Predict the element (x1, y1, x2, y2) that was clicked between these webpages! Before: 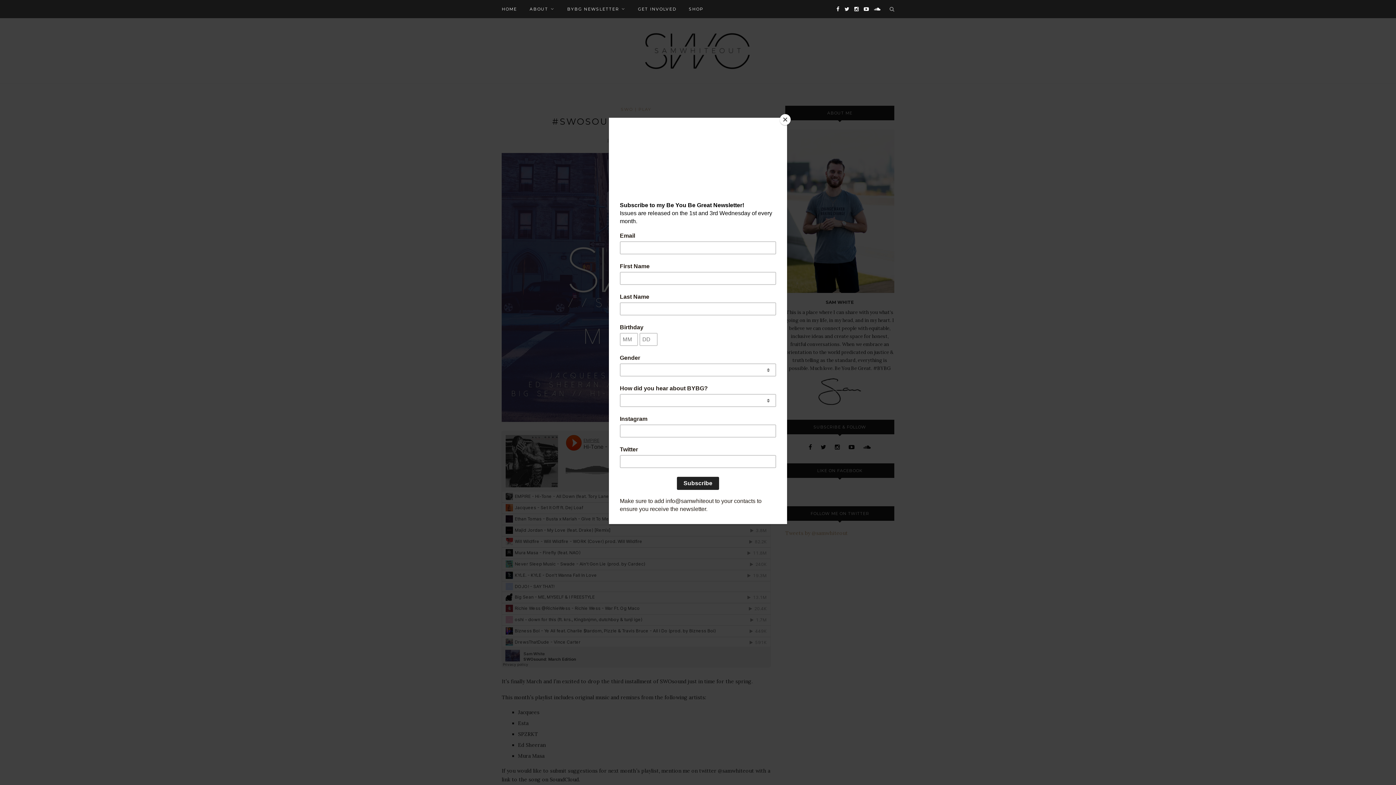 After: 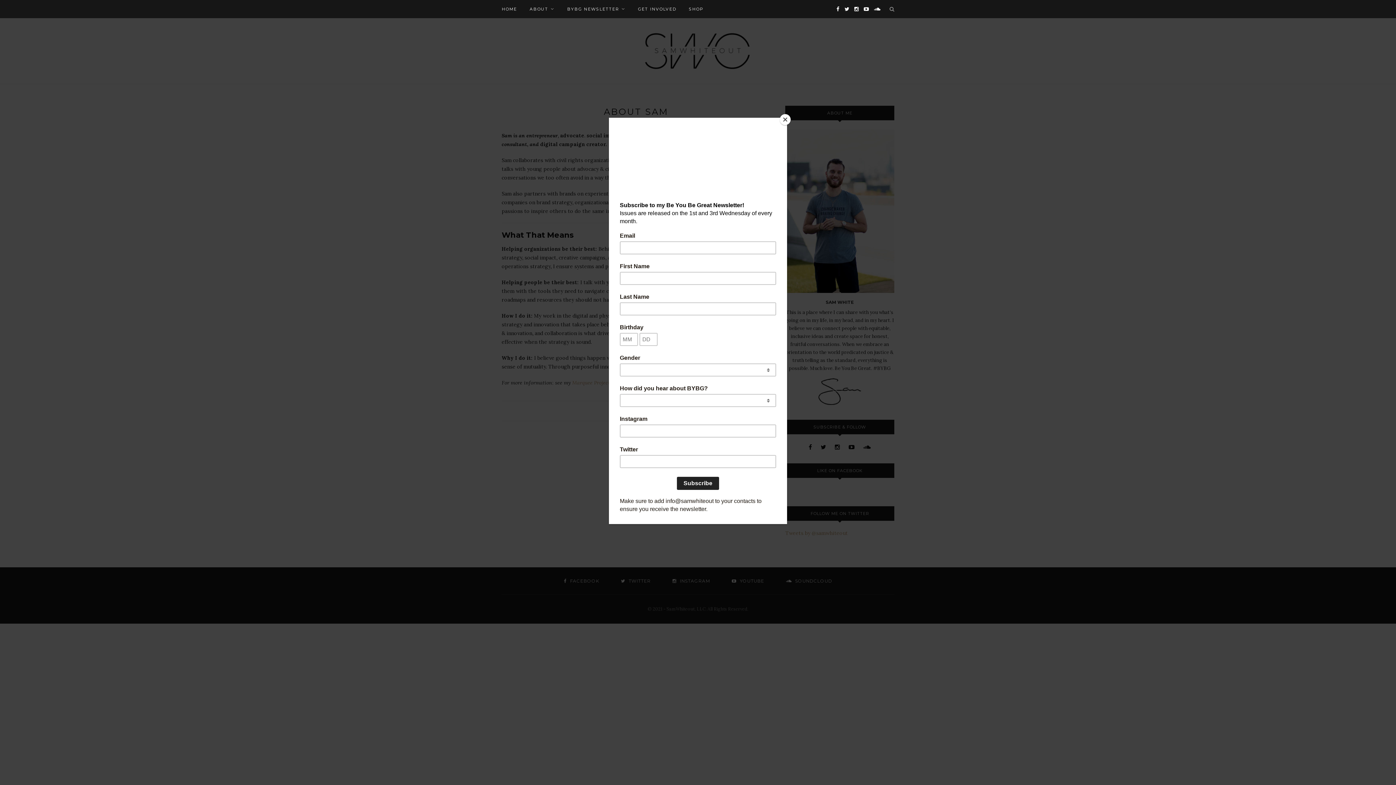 Action: label: ABOUT bbox: (529, 0, 554, 18)